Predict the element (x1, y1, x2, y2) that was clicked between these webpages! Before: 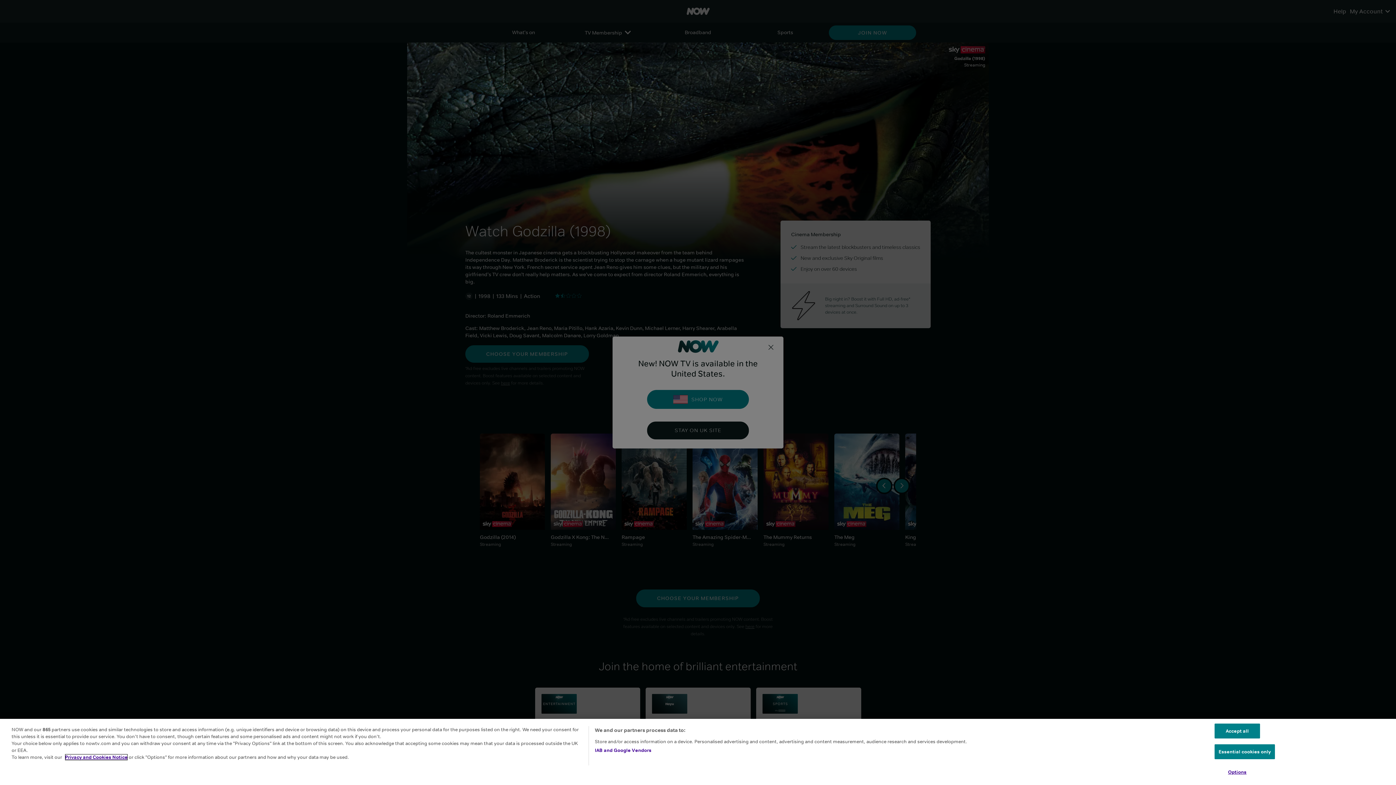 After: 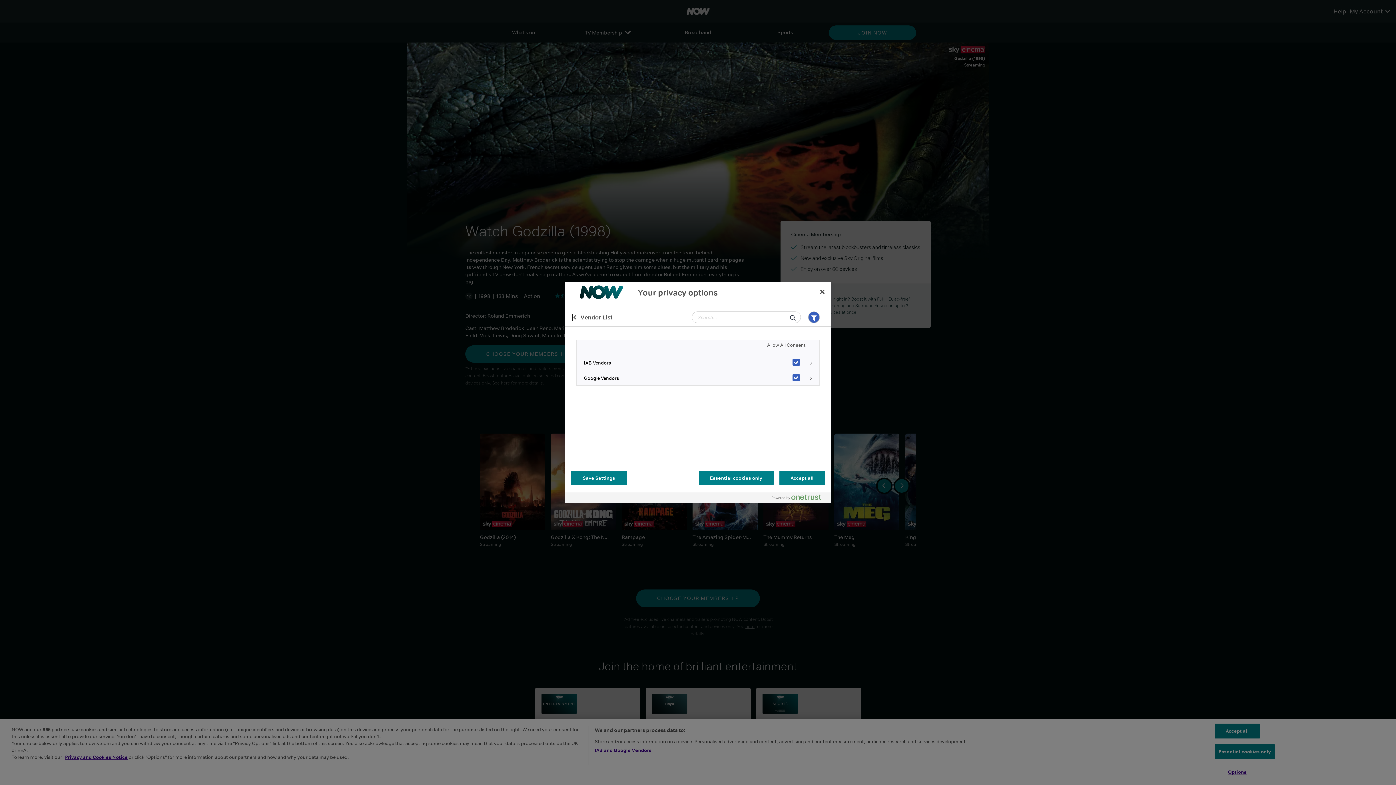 Action: label: IAB and Google Vendors bbox: (594, 747, 651, 754)